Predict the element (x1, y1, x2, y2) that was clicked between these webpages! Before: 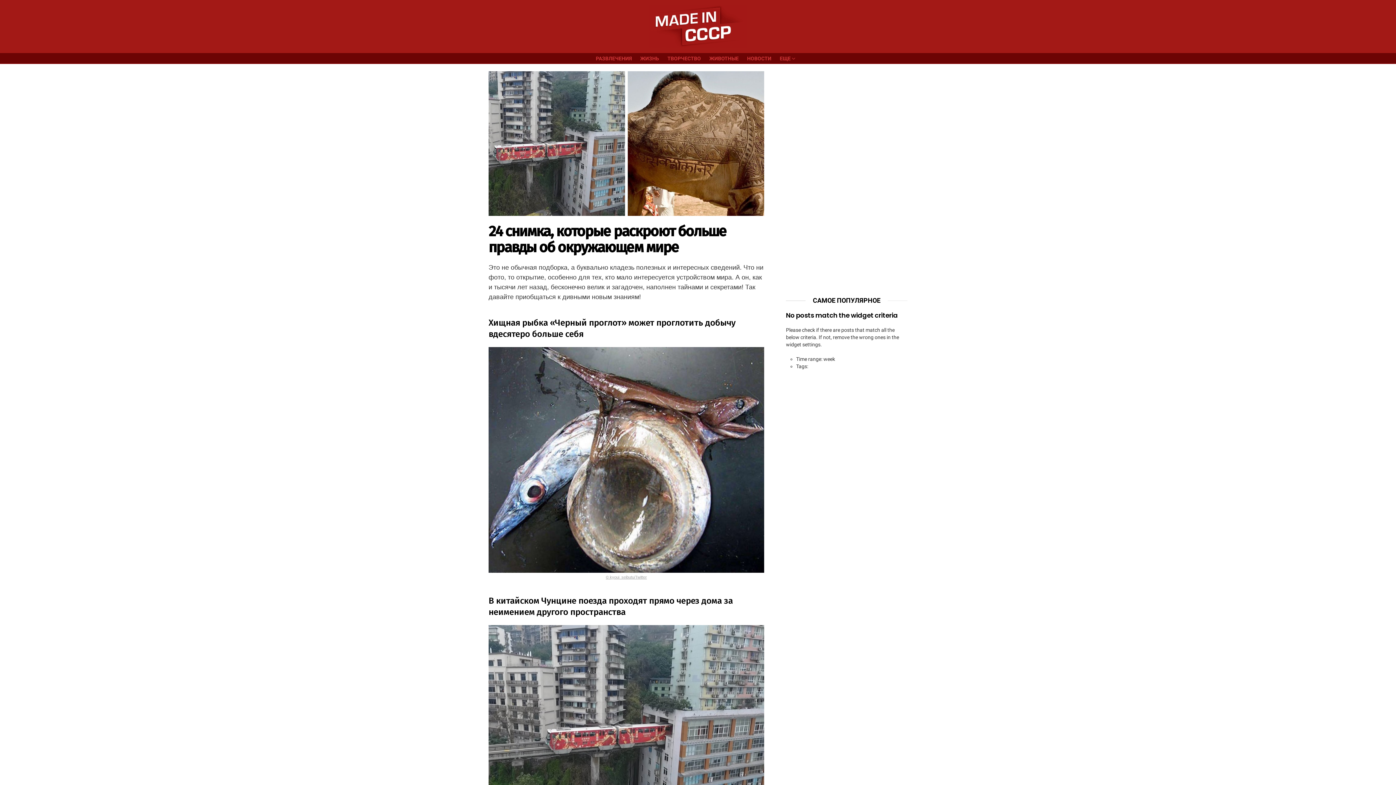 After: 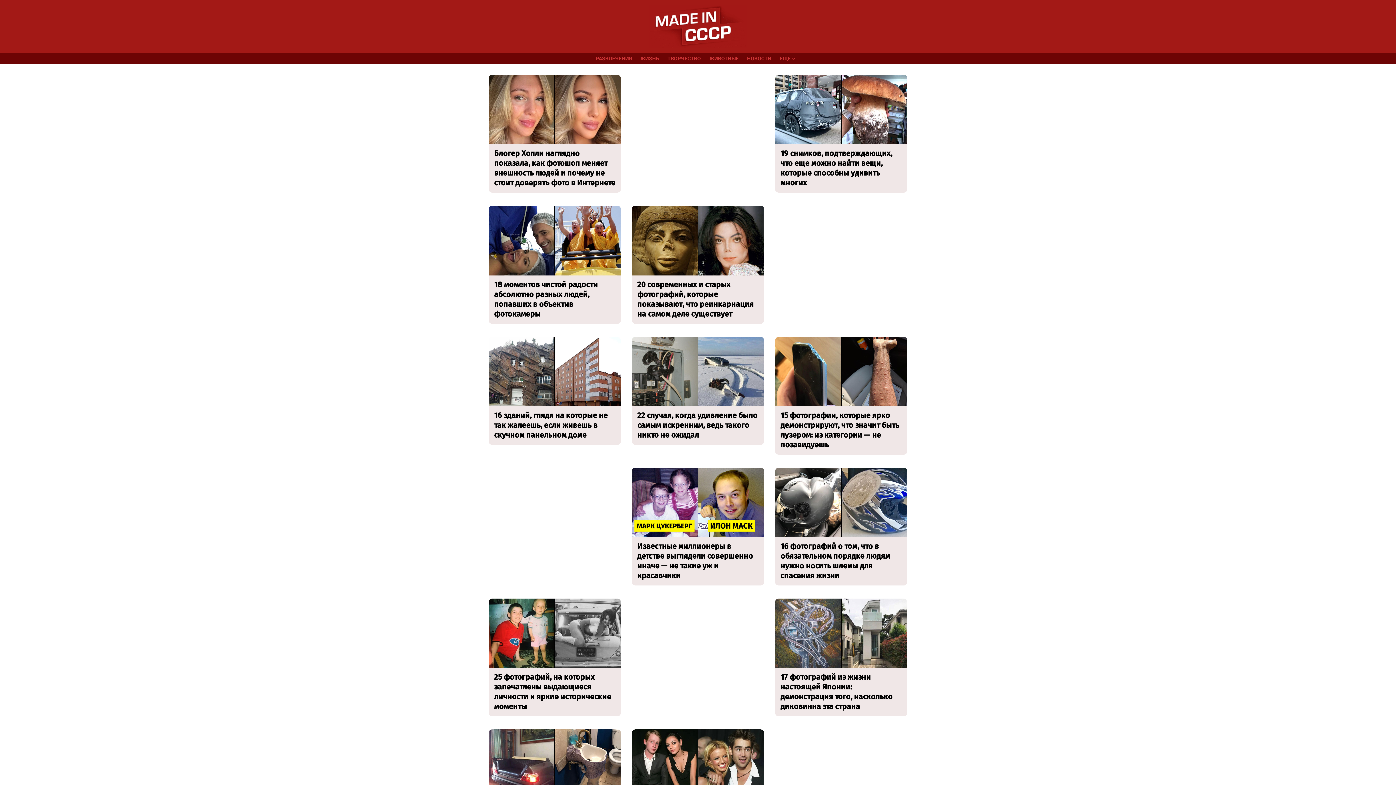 Action: bbox: (649, 5, 747, 47)